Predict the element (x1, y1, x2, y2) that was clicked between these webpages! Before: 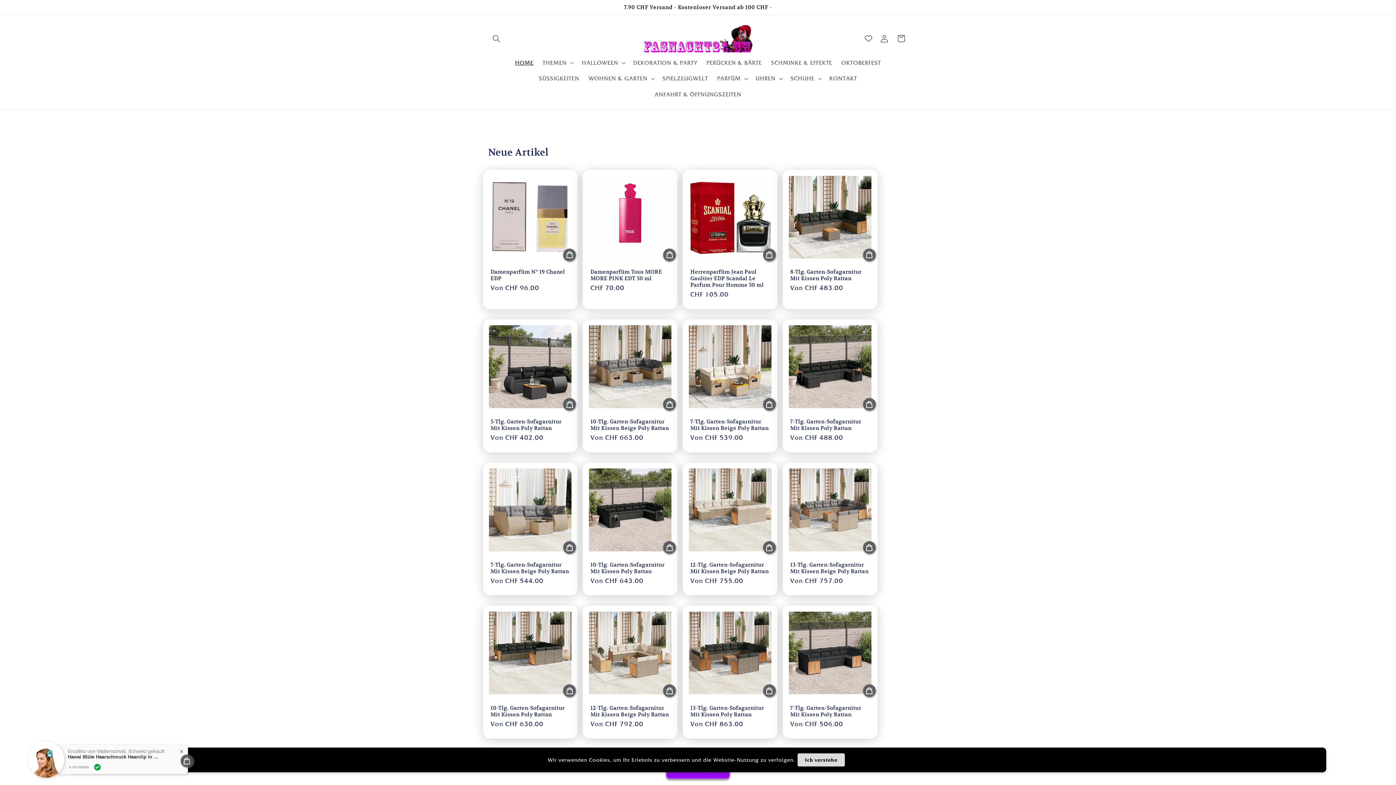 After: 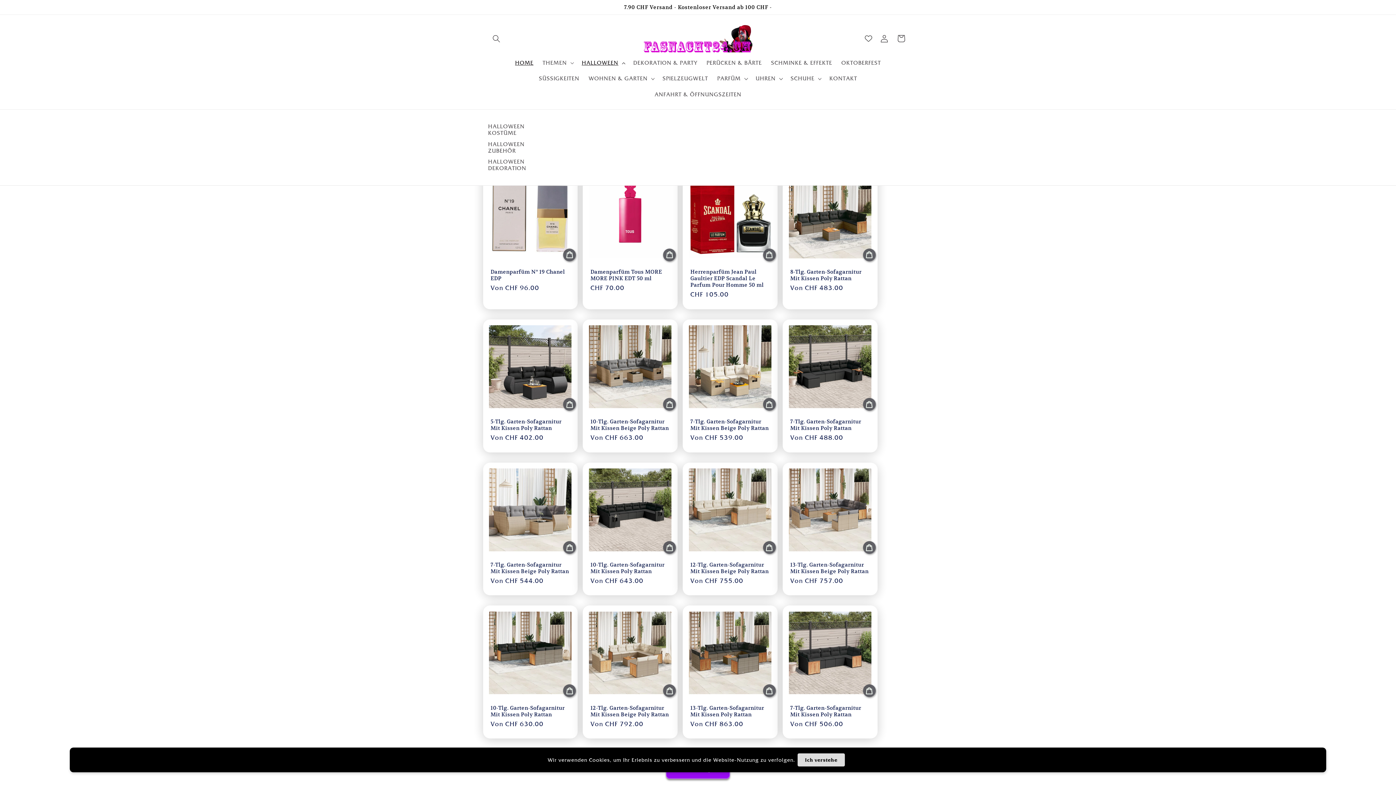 Action: label: HALLOWEEN bbox: (577, 55, 628, 70)